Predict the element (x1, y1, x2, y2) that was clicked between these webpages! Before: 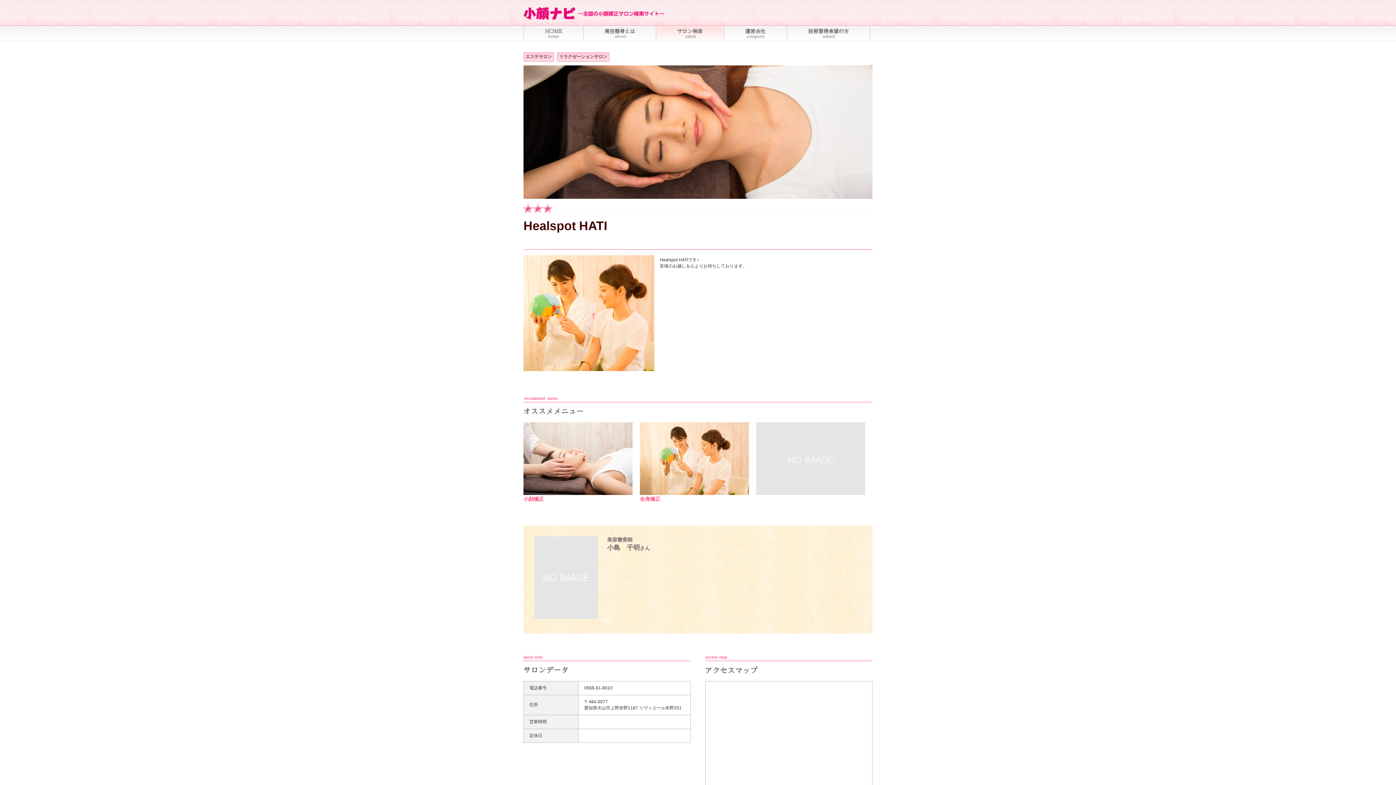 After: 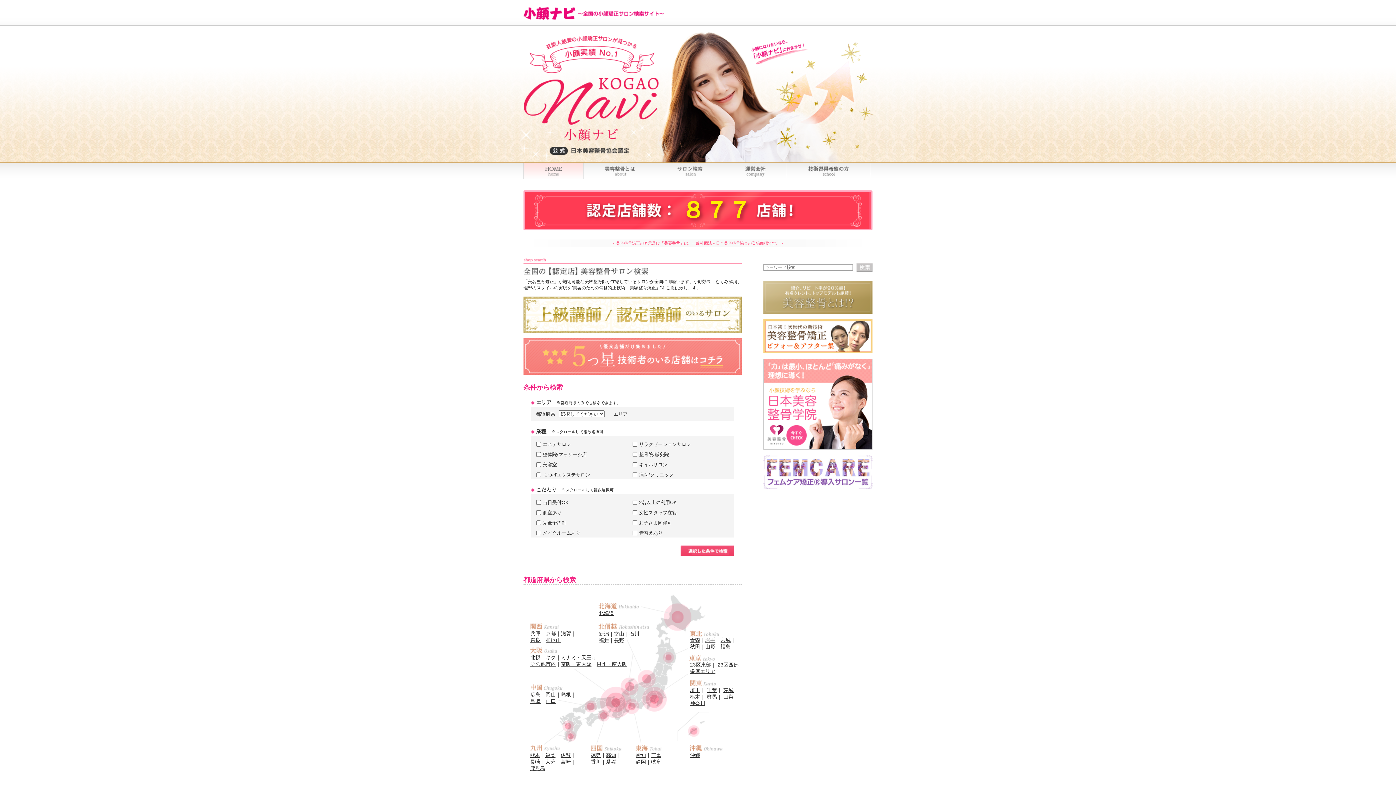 Action: bbox: (523, 26, 583, 40)